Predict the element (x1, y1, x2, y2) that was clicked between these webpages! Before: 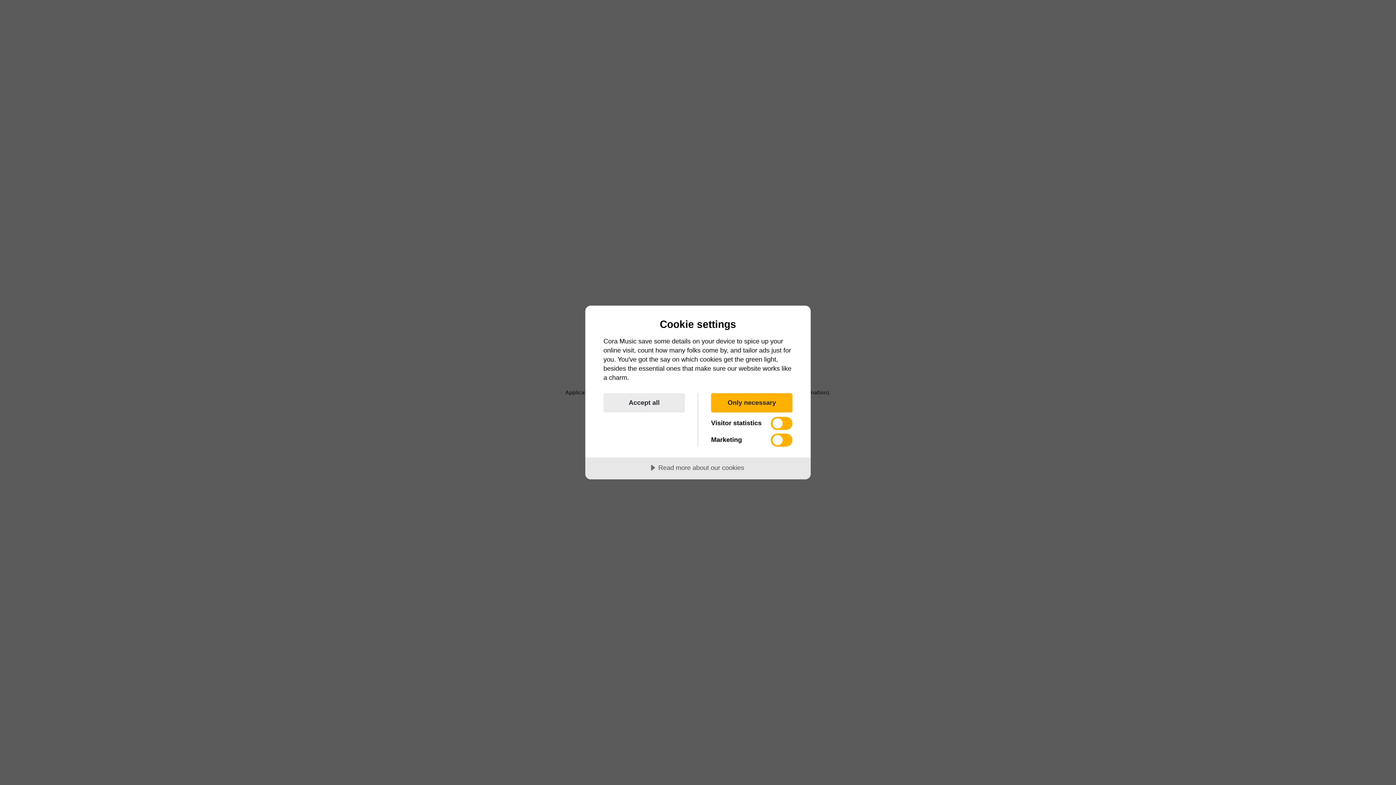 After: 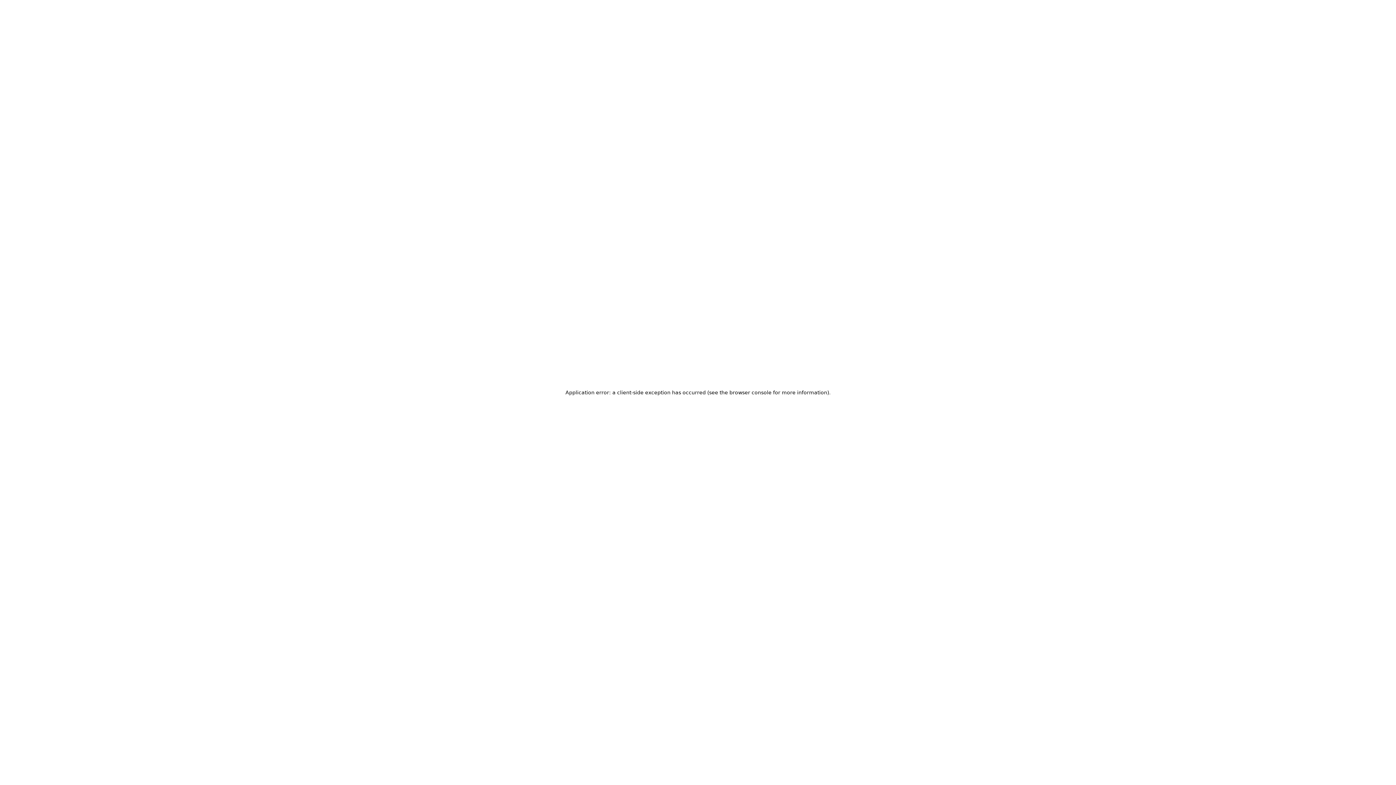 Action: bbox: (603, 393, 685, 412) label: Accept all